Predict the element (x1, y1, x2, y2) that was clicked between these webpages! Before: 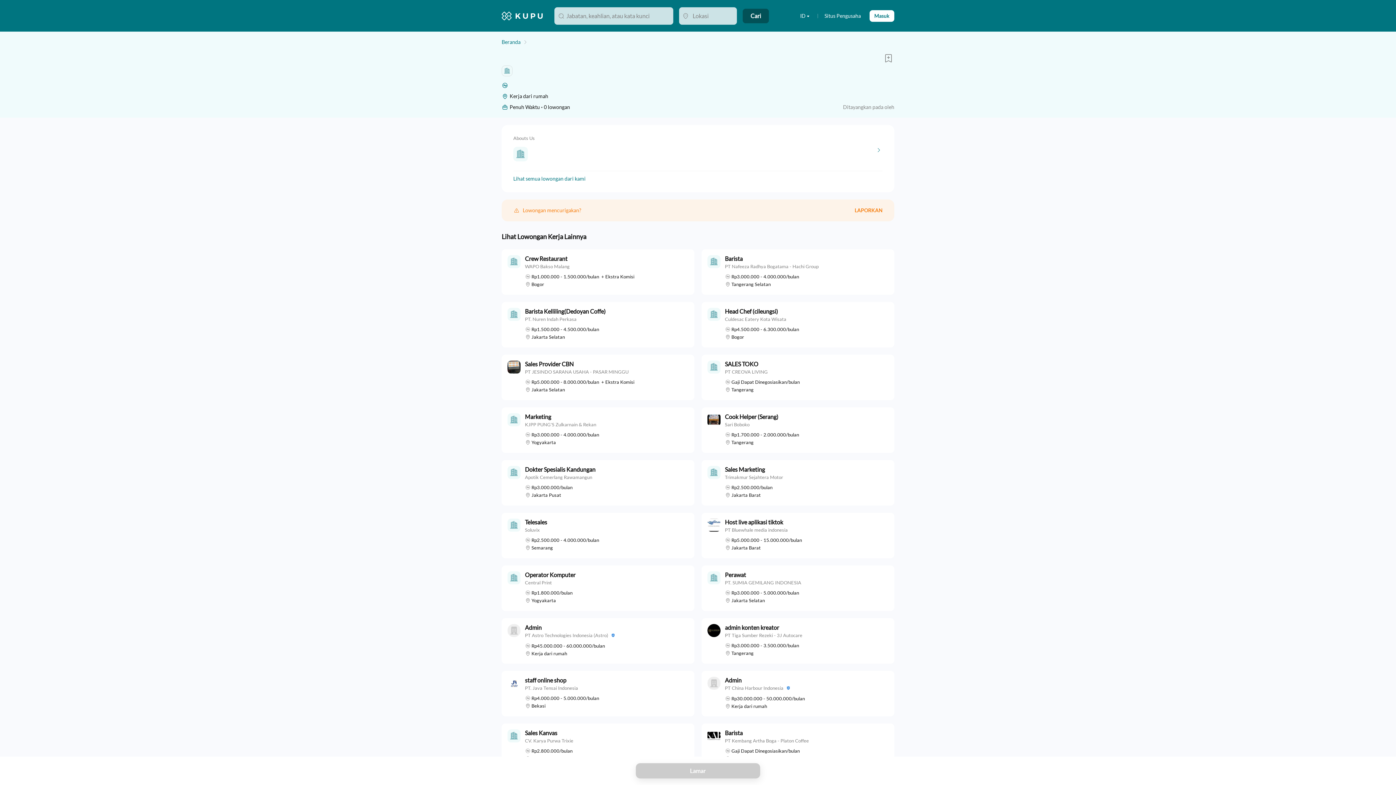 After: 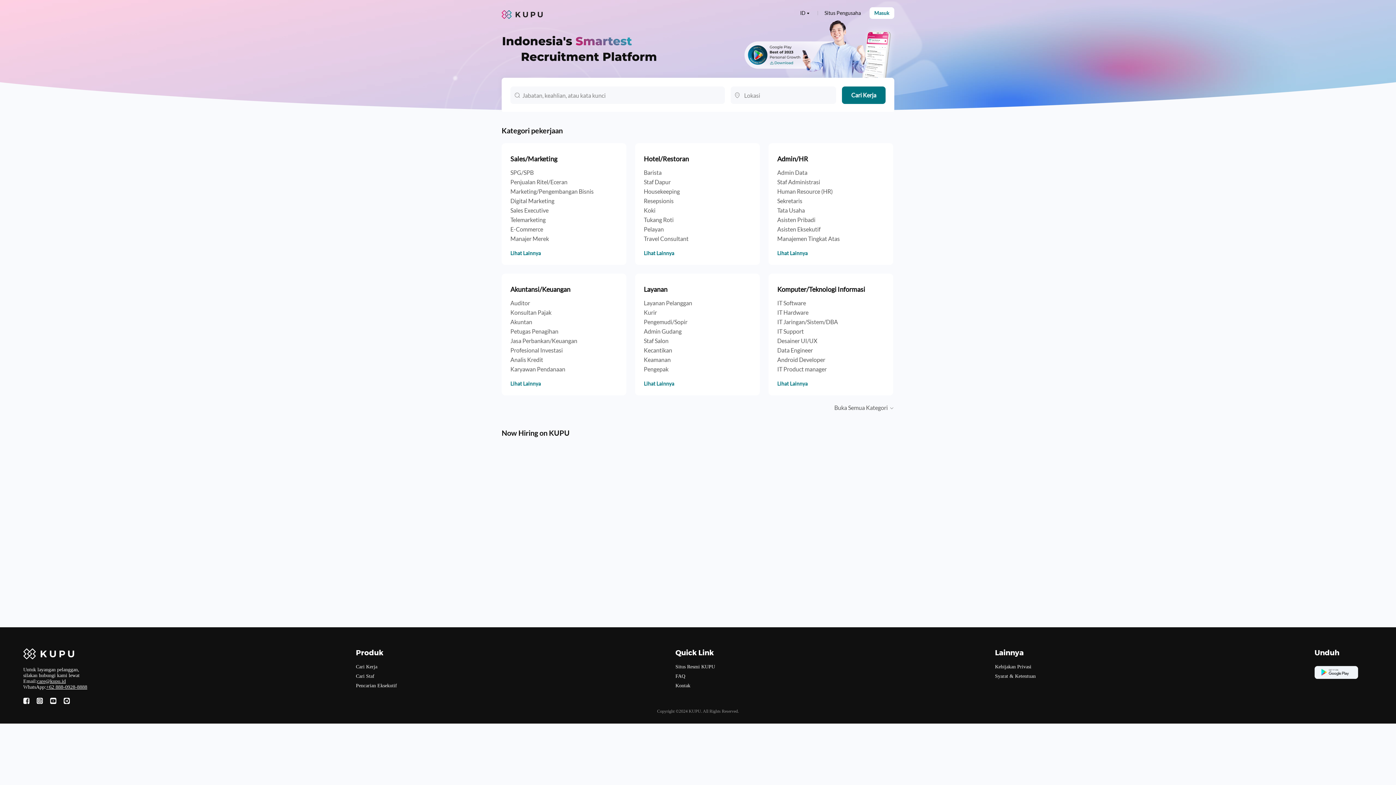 Action: label: Beranda bbox: (501, 38, 520, 45)